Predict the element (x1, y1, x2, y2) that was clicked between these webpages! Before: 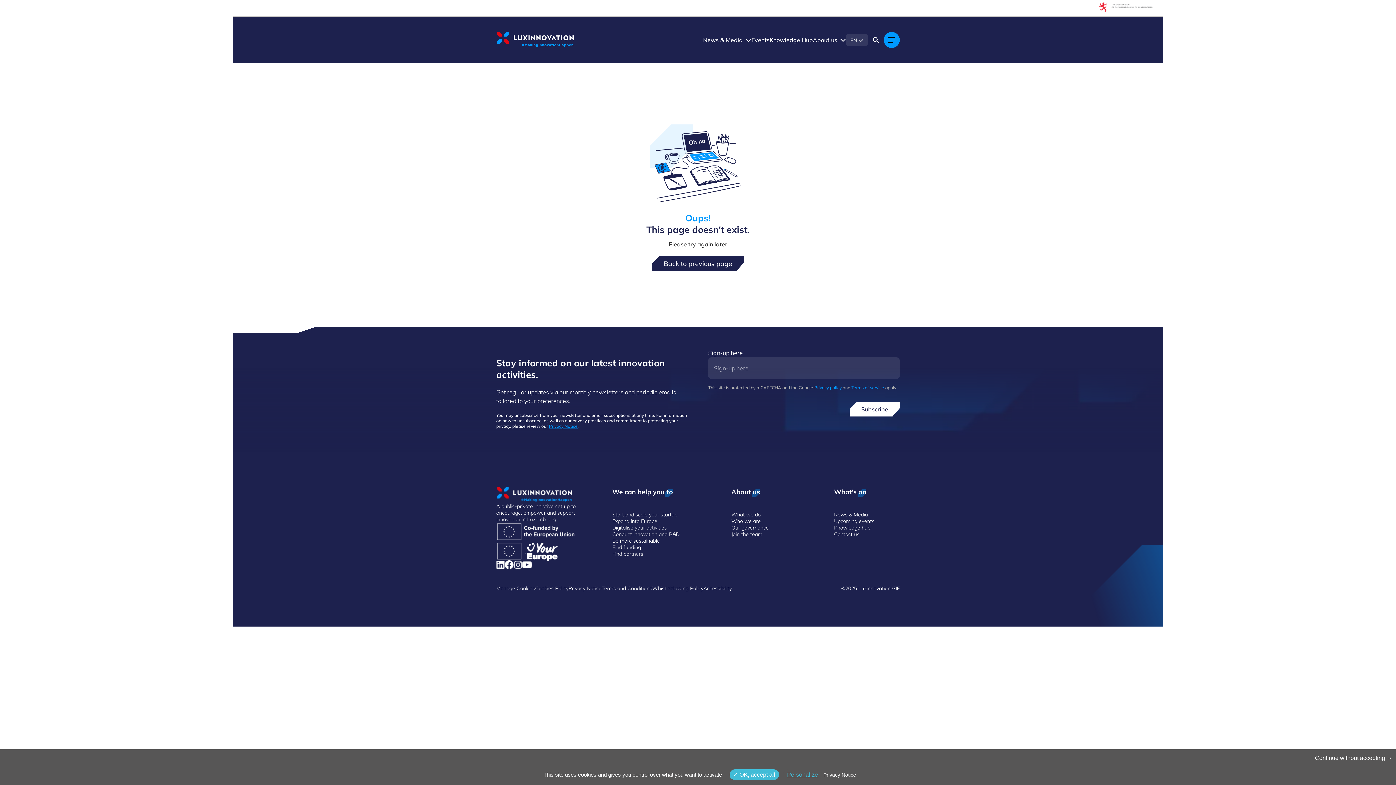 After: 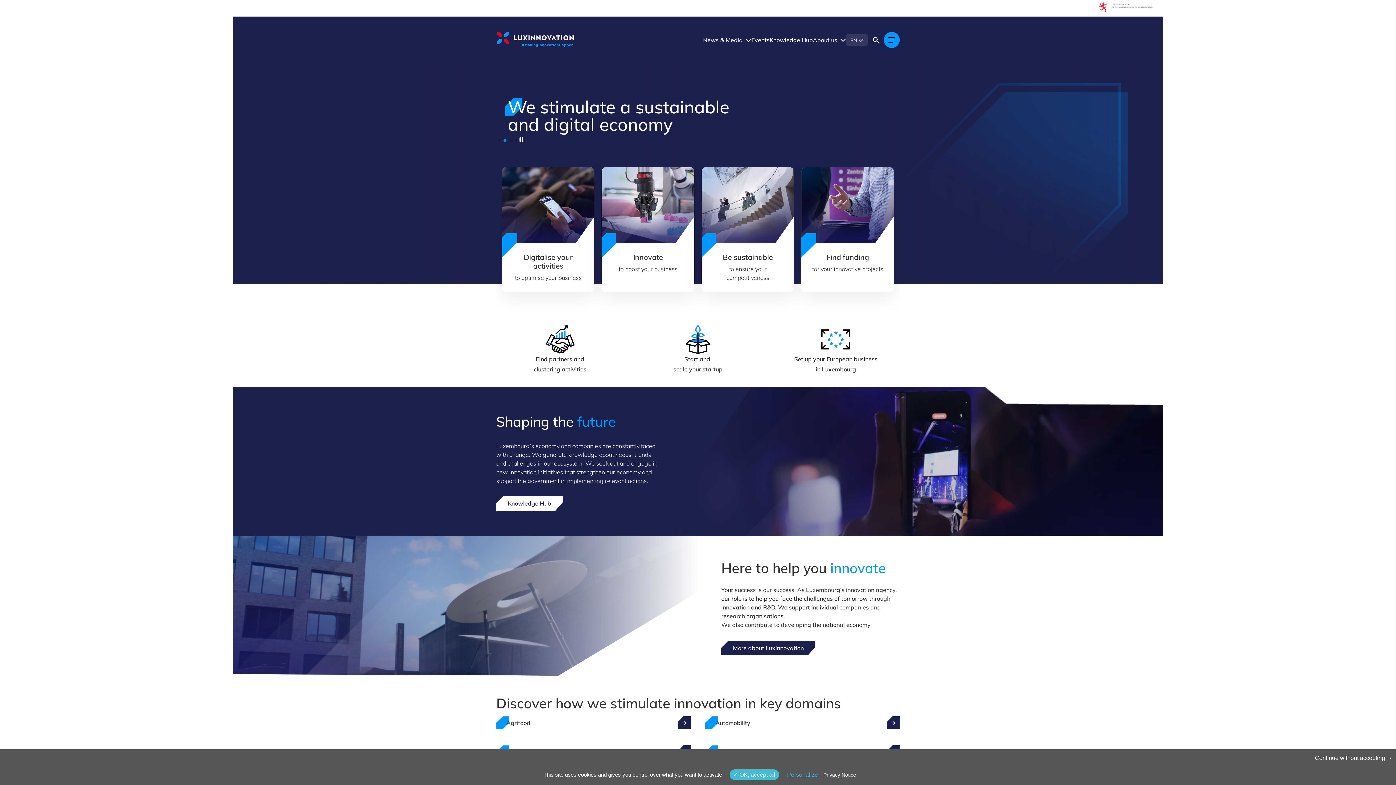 Action: bbox: (496, 32, 578, 48)